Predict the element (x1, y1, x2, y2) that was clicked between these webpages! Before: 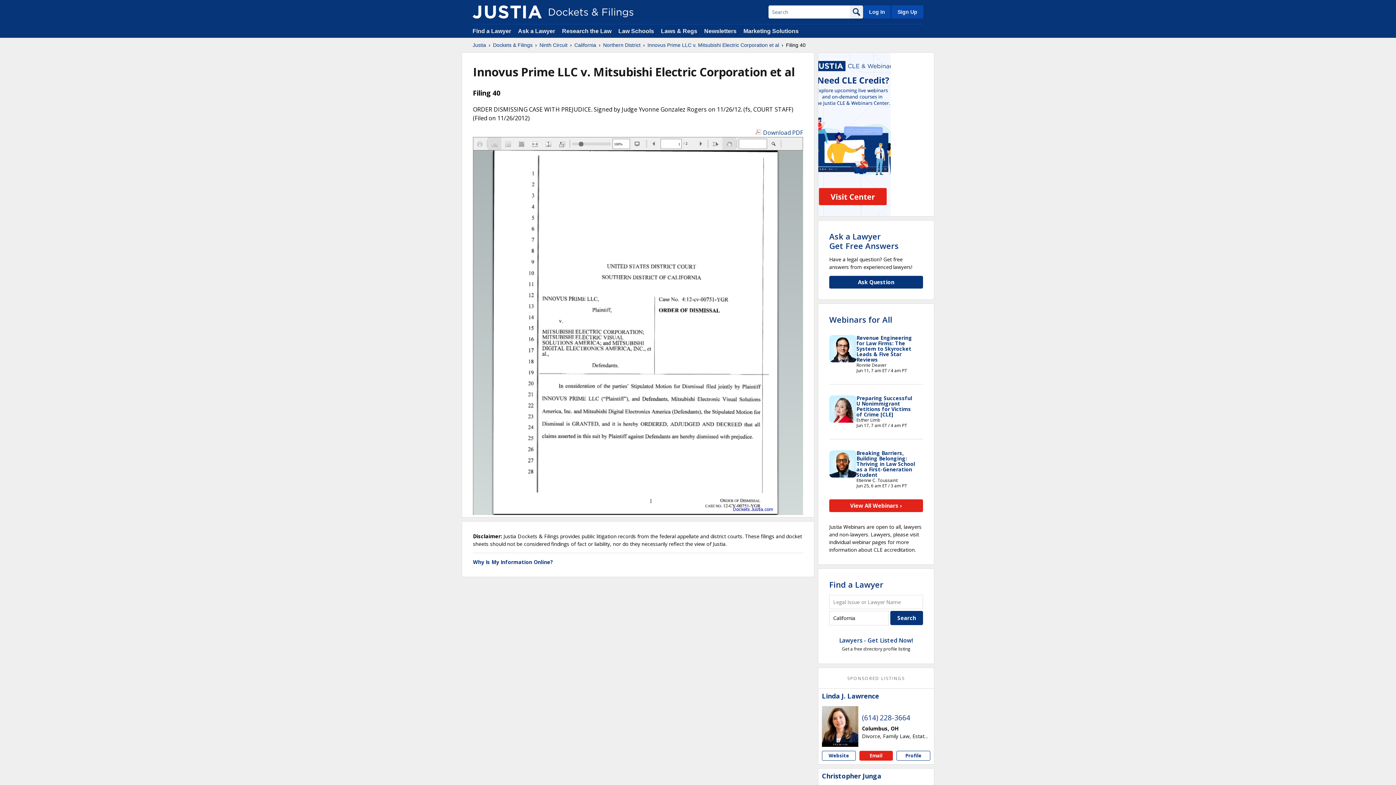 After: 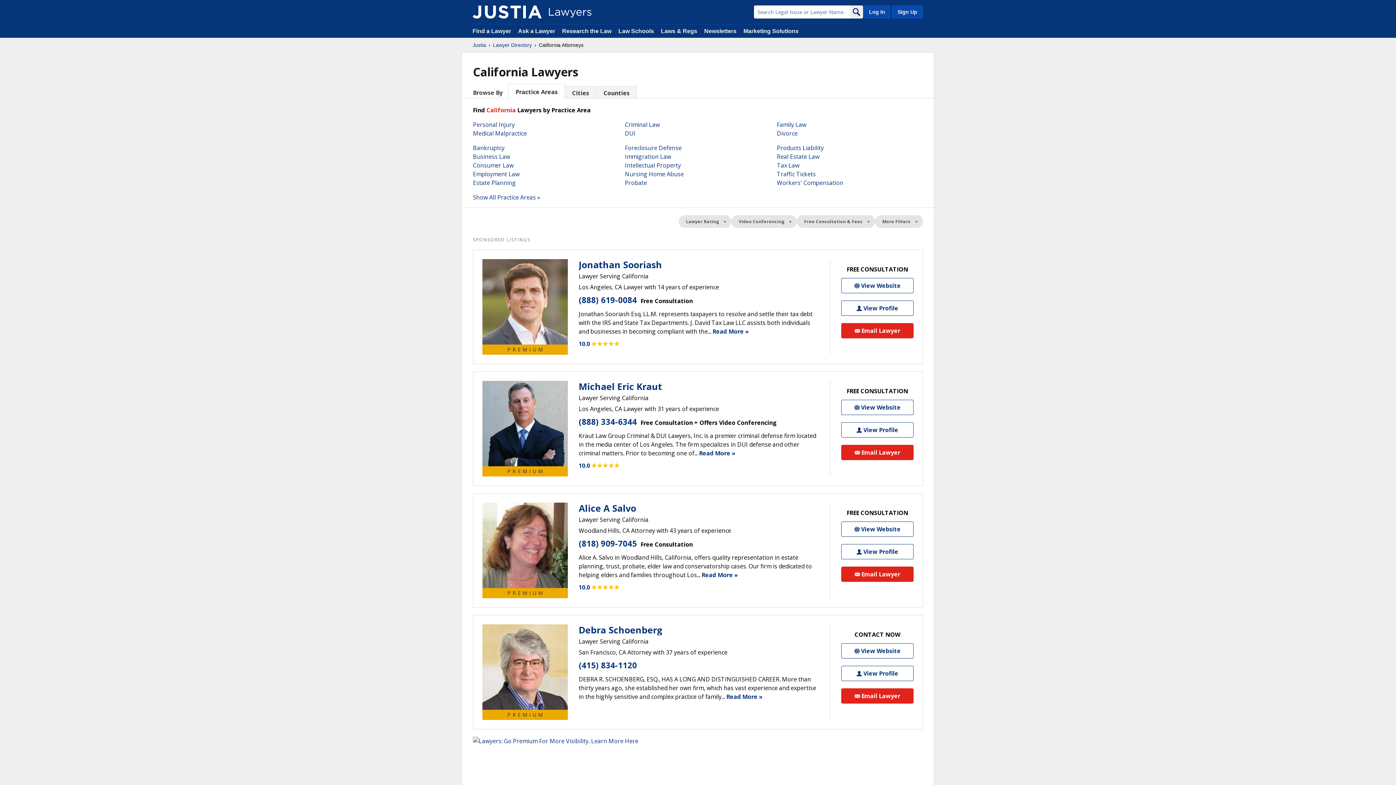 Action: label: Find a Lawyer bbox: (829, 579, 883, 590)